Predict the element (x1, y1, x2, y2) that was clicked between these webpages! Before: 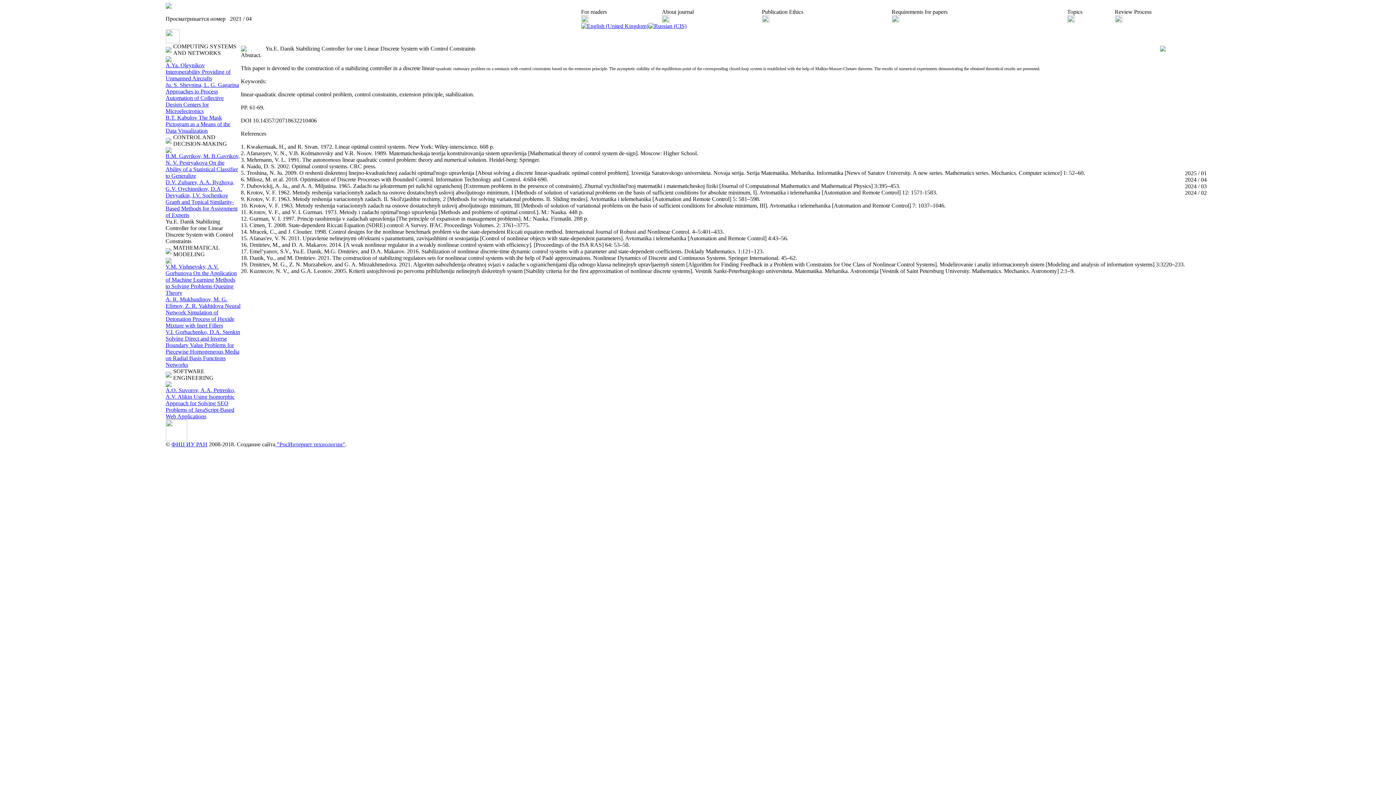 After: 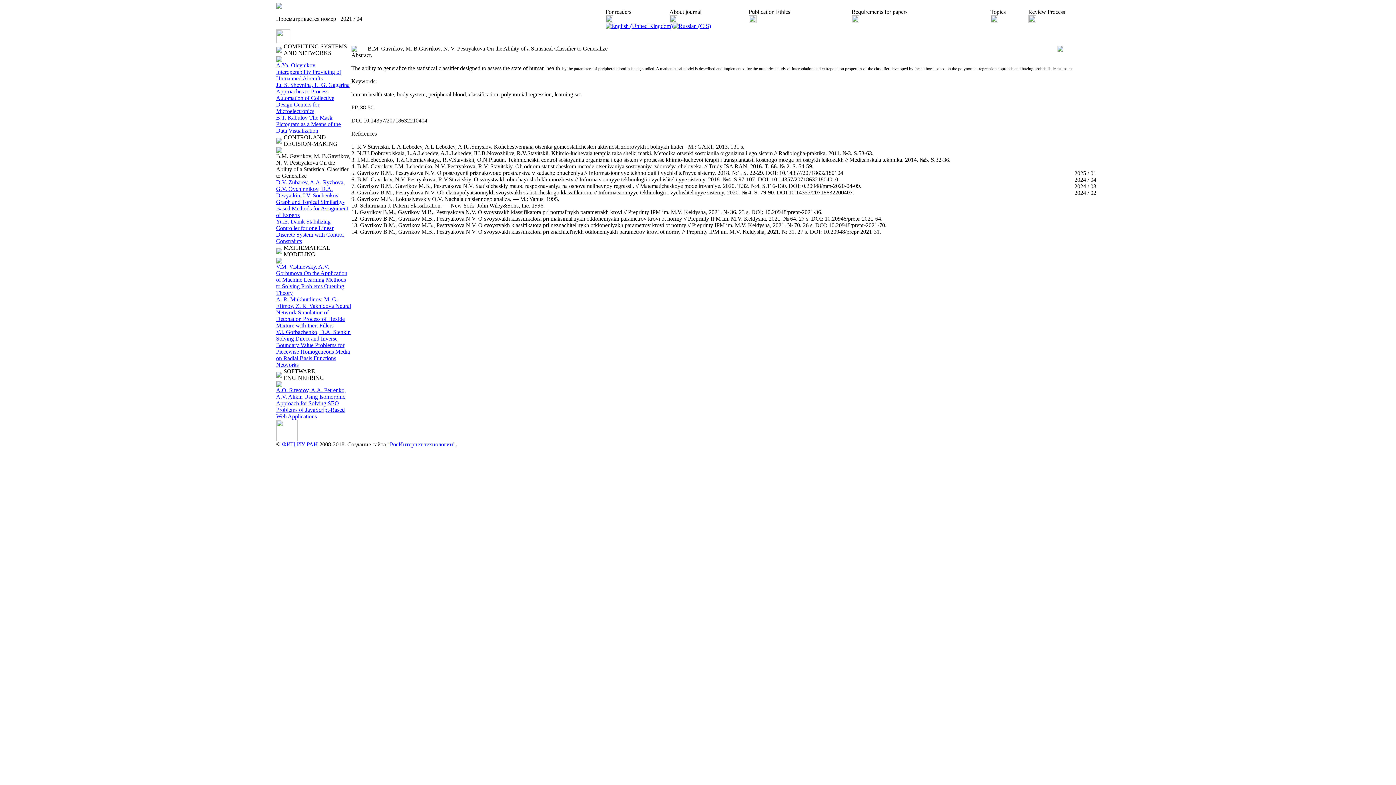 Action: bbox: (165, 153, 239, 178) label: B.M. Gavrikov, M. B.Gavrikov, N. V. Pestryakova On the Ability of a Statistical Classifier to Generalize